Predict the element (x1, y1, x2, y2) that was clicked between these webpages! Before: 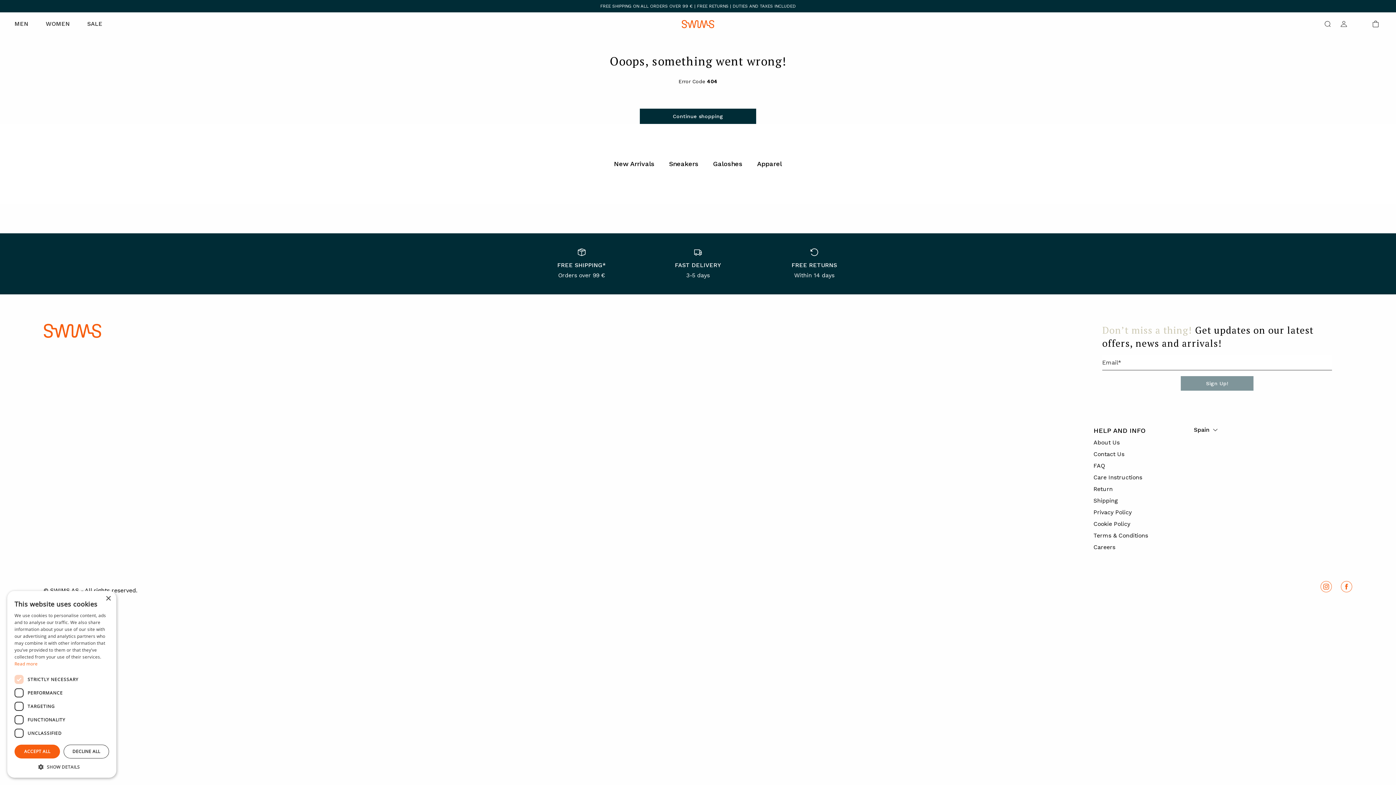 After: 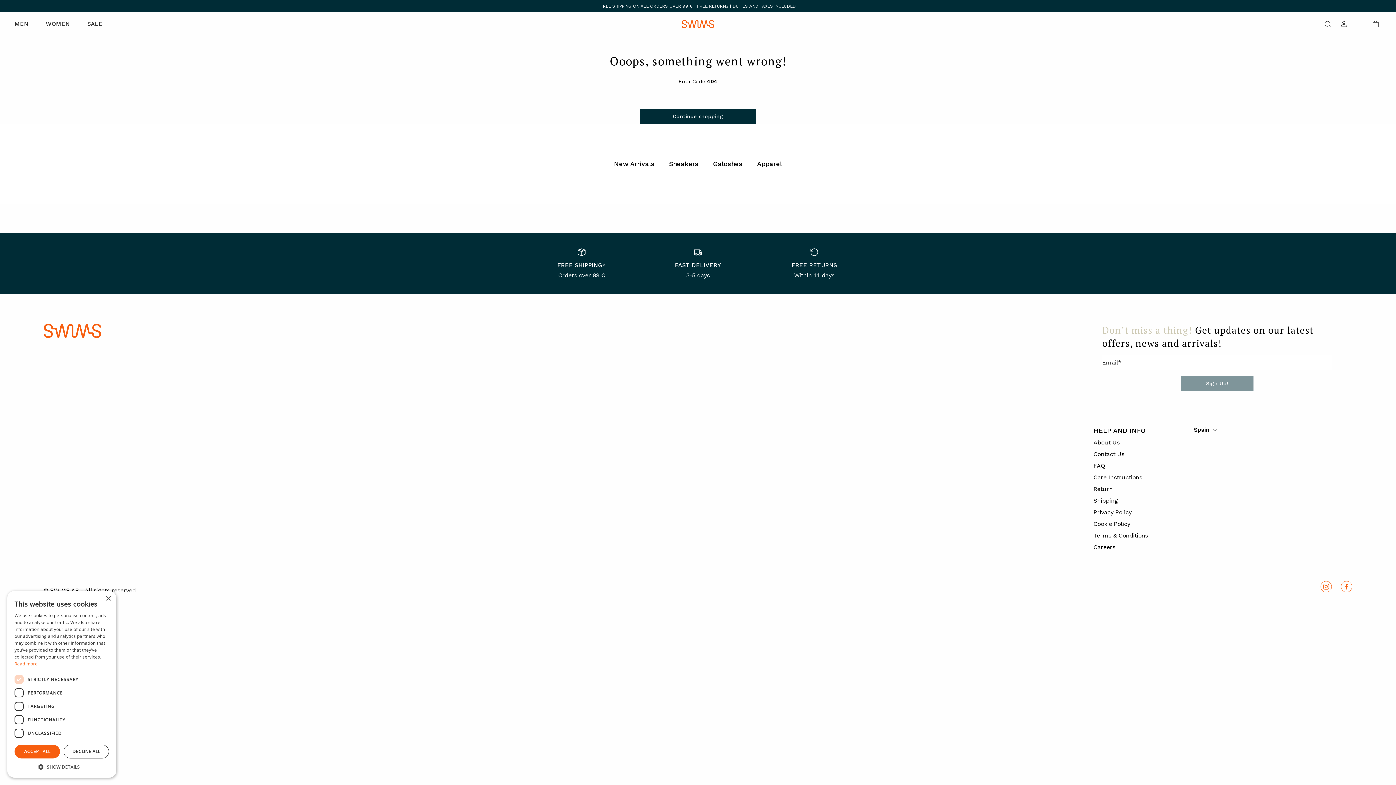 Action: bbox: (14, 661, 37, 667) label: Read more, opens a new window